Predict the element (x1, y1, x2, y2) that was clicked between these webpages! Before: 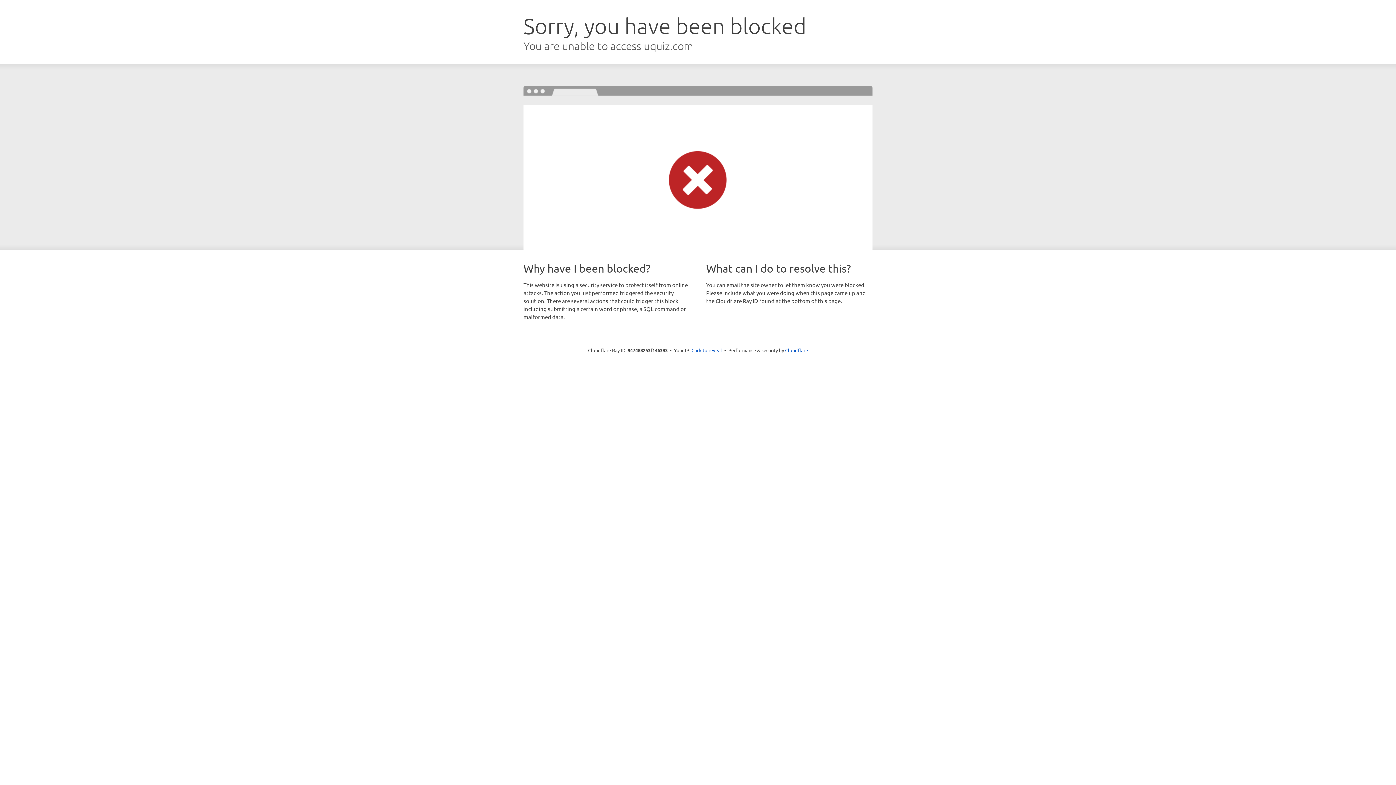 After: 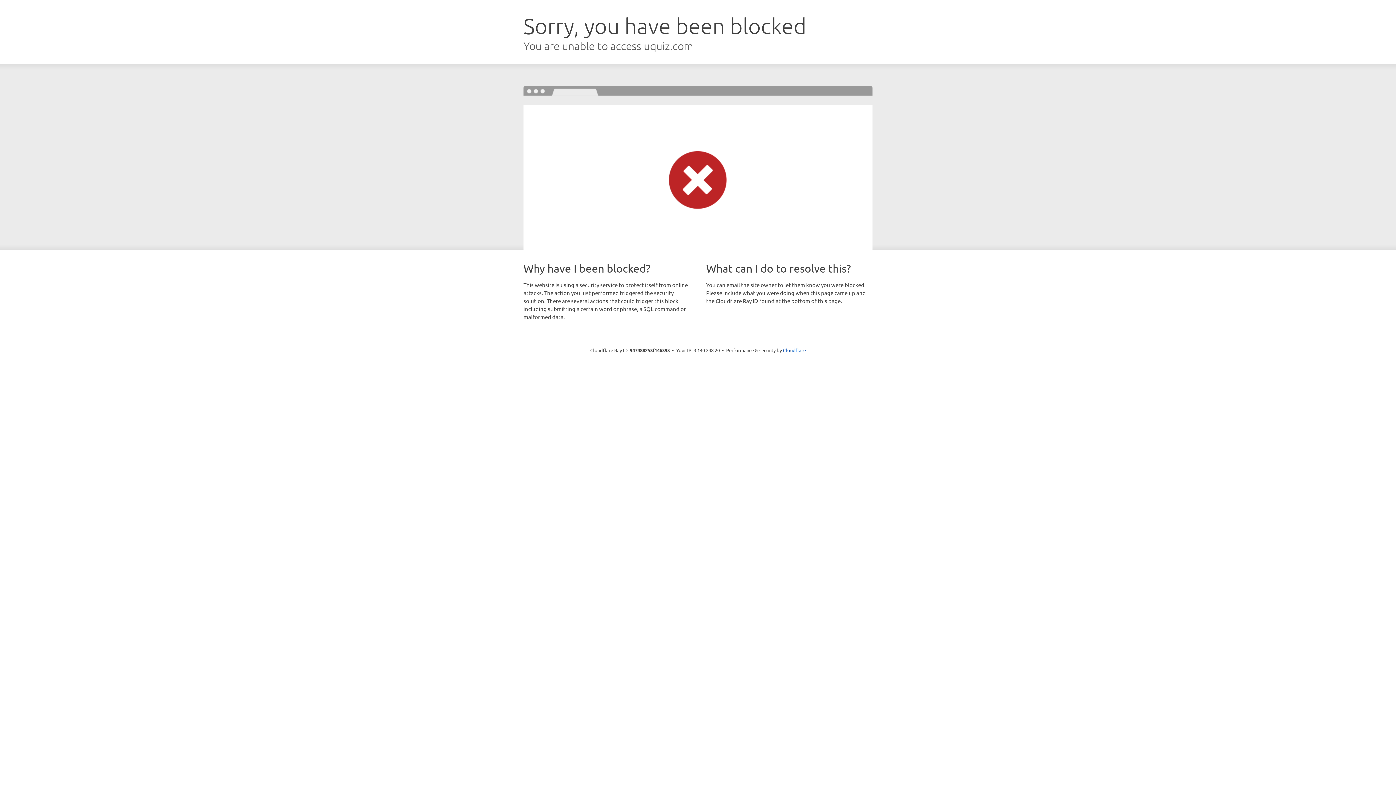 Action: label: Click to reveal bbox: (691, 346, 722, 353)